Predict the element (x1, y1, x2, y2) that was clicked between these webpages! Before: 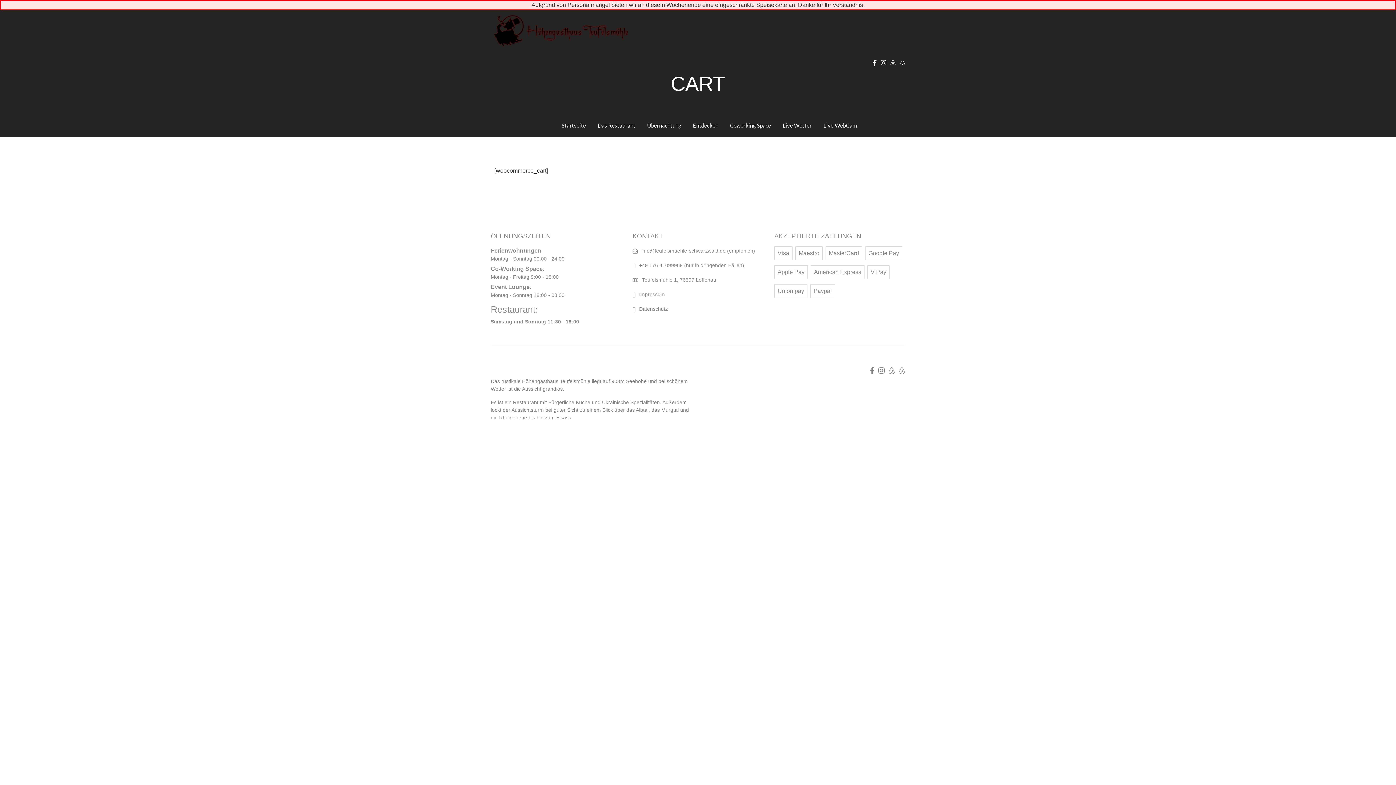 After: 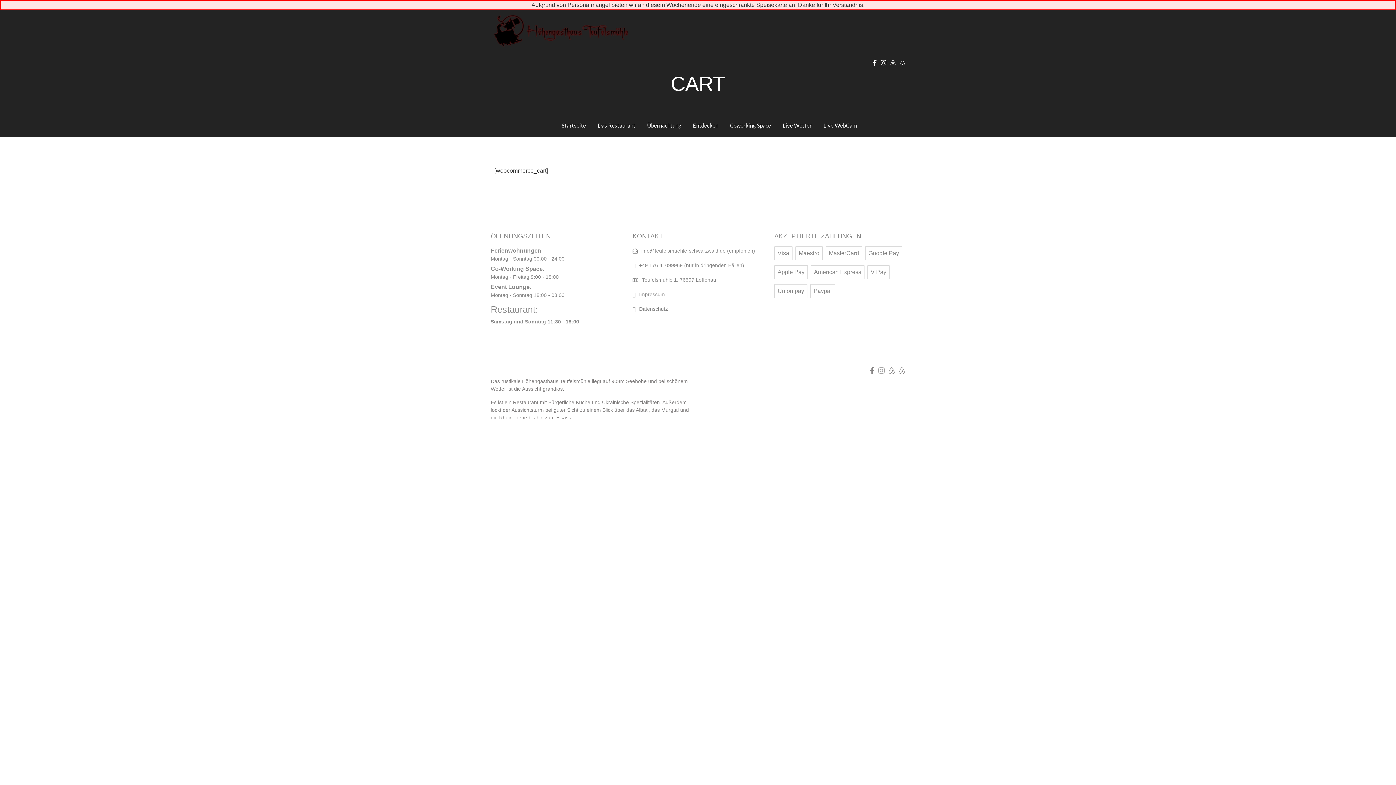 Action: bbox: (874, 368, 885, 374)